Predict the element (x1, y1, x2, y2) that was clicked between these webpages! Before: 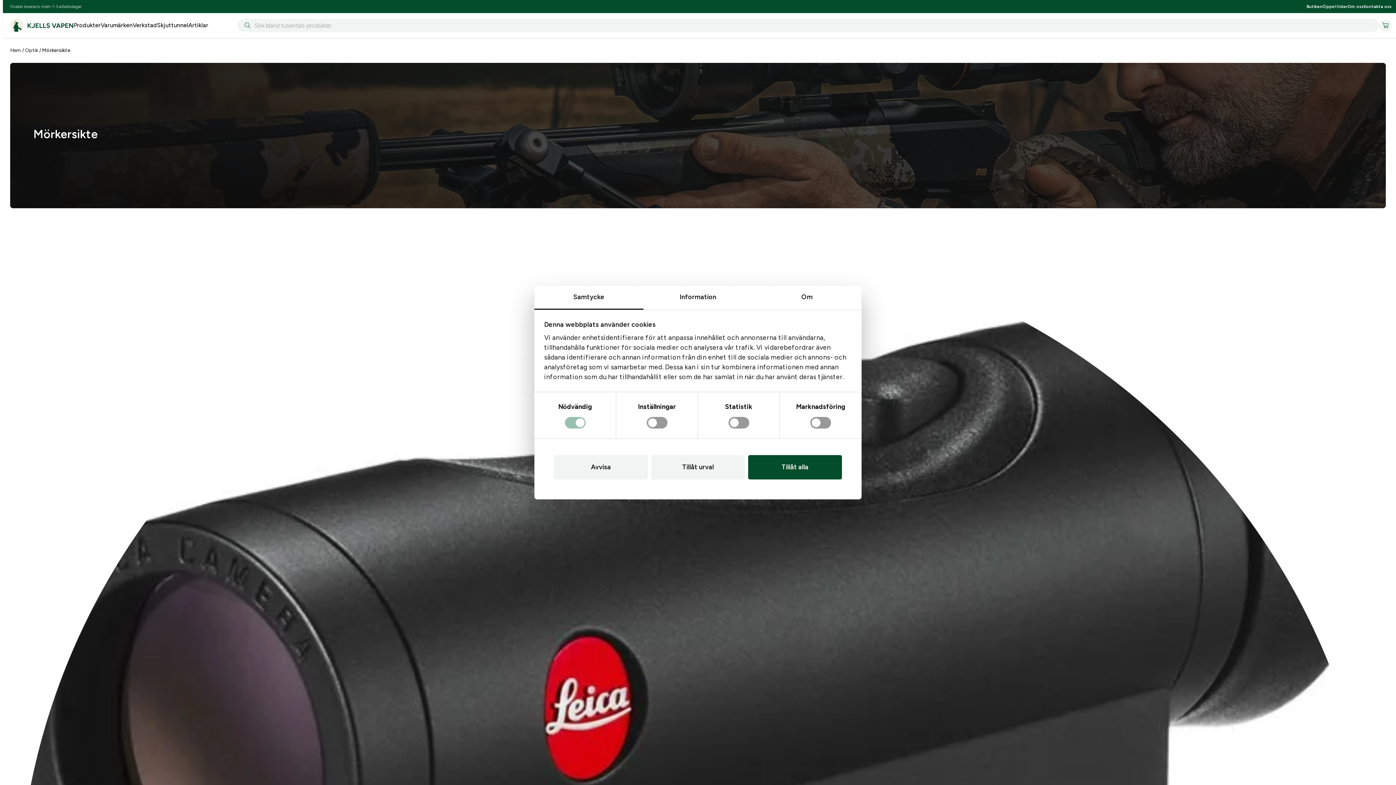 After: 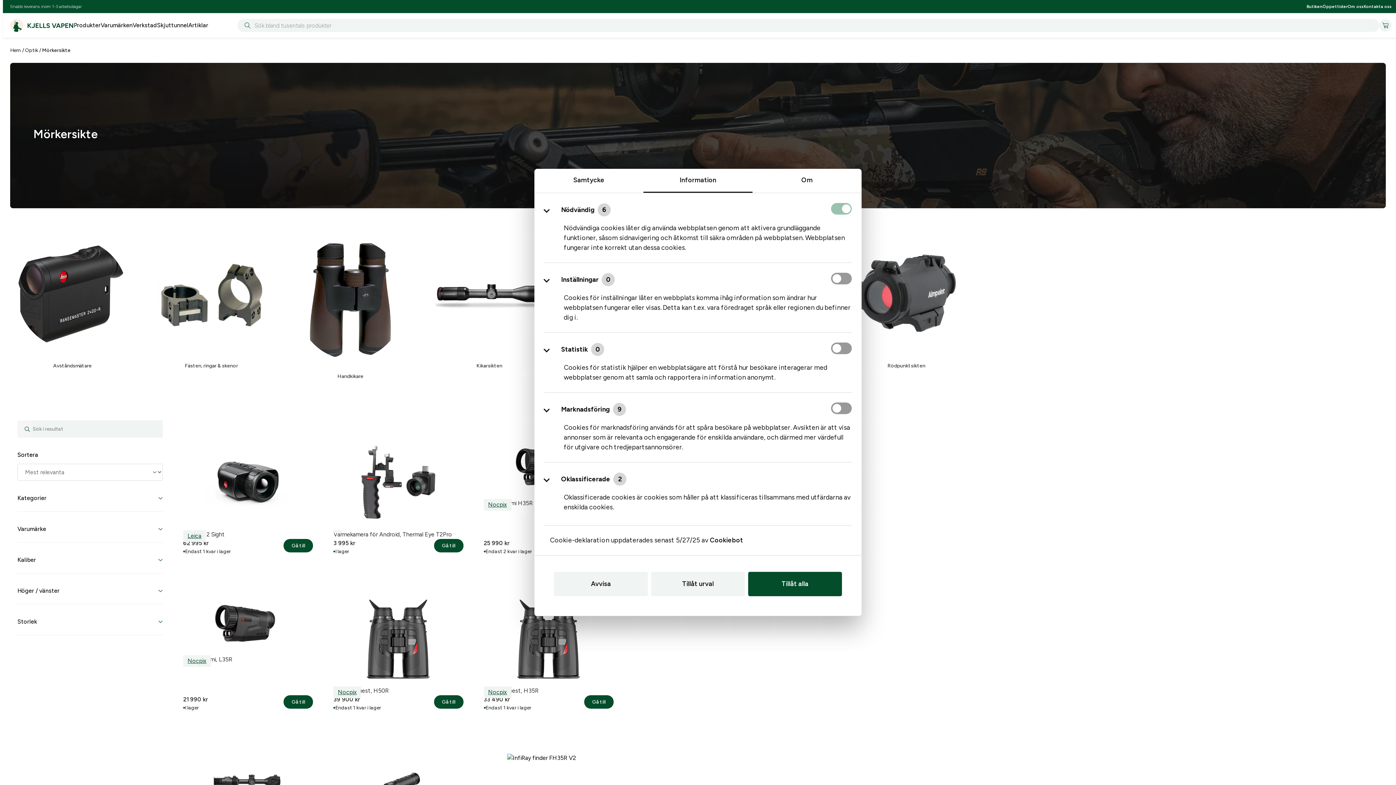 Action: bbox: (643, 285, 752, 309) label: Information